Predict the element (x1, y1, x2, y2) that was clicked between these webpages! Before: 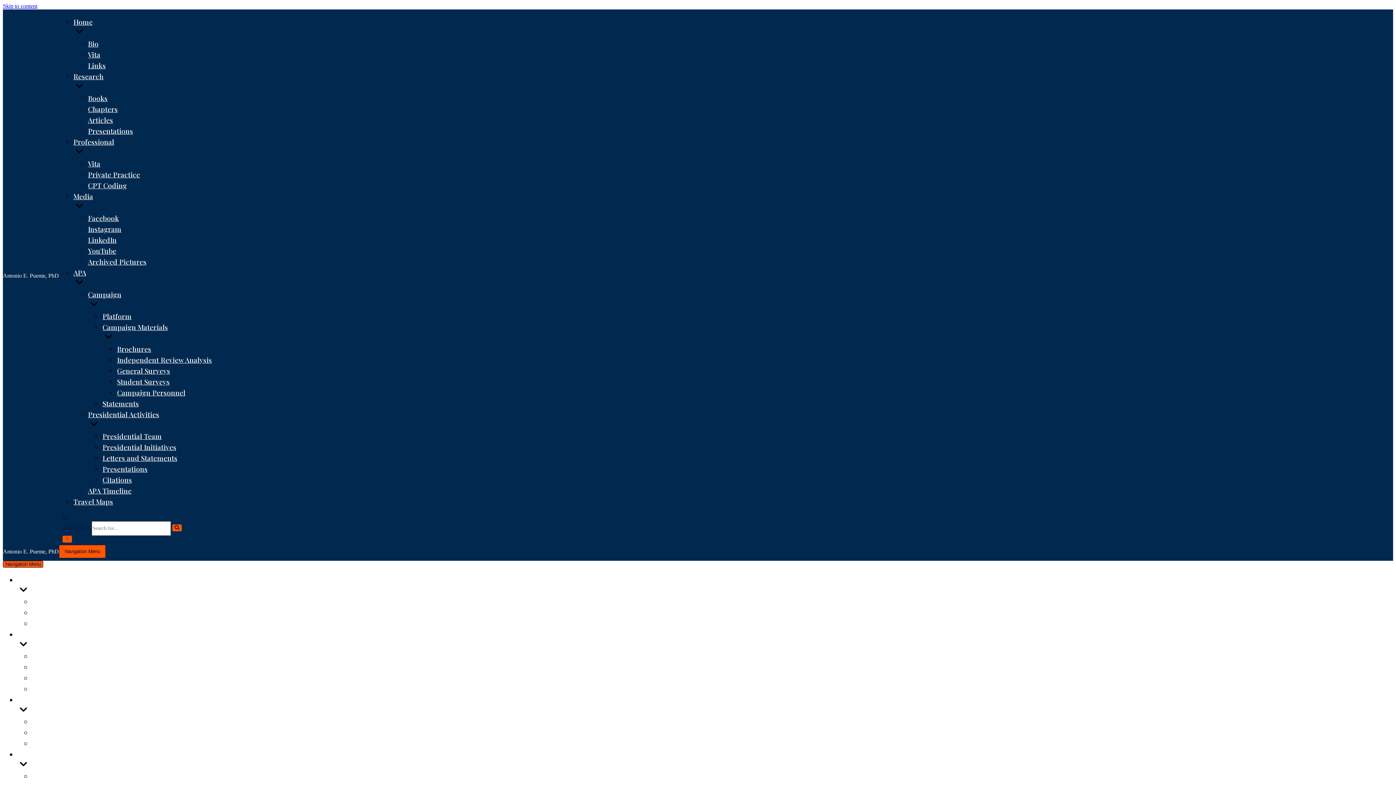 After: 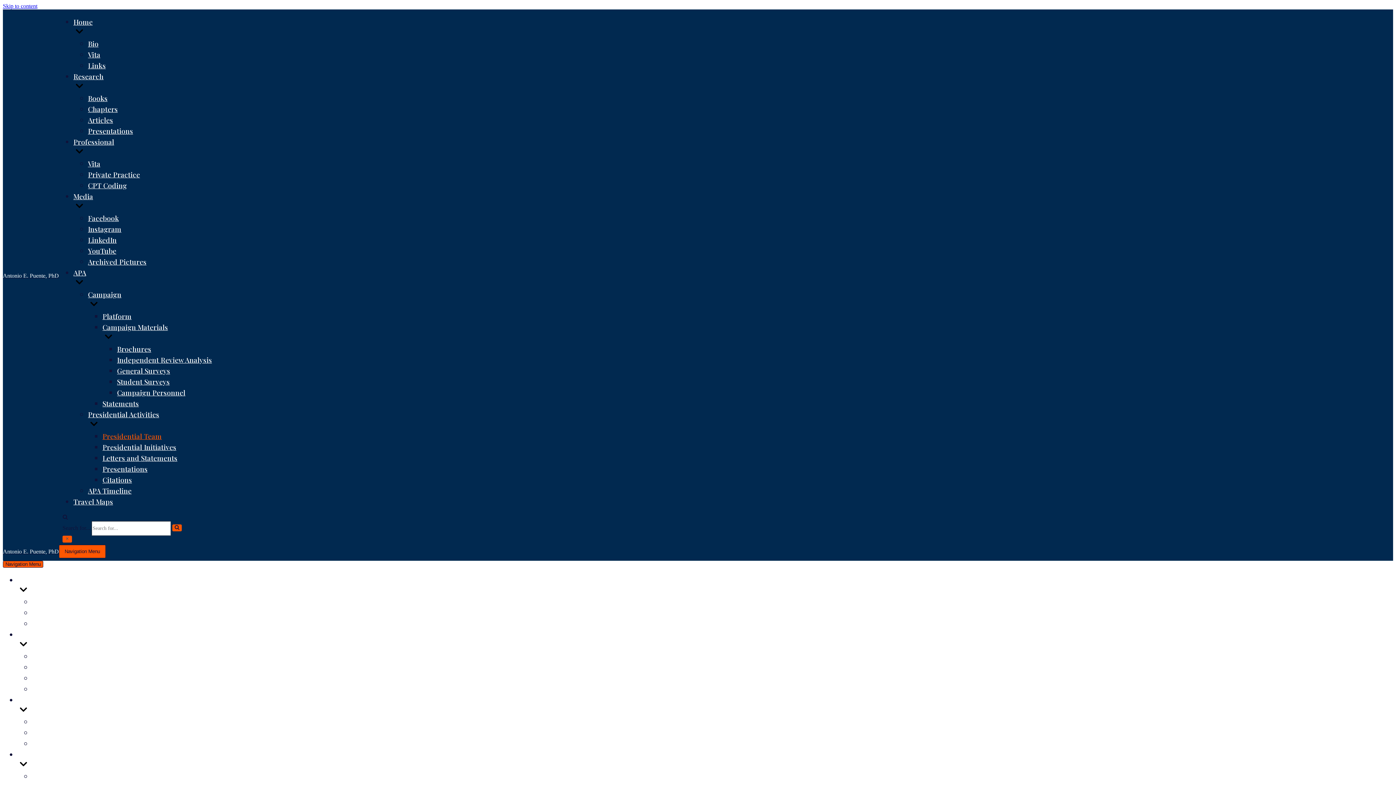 Action: label: Presidential Team bbox: (102, 431, 161, 441)